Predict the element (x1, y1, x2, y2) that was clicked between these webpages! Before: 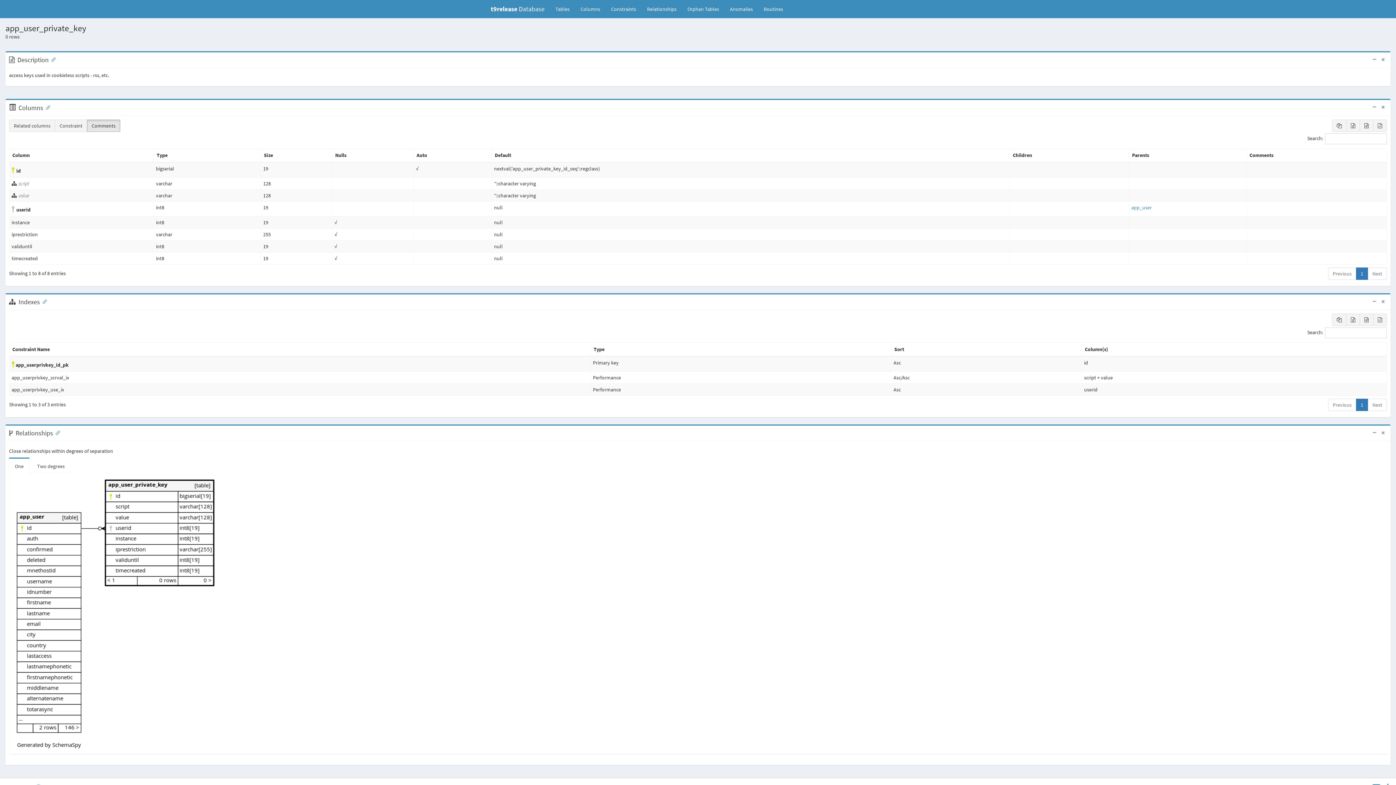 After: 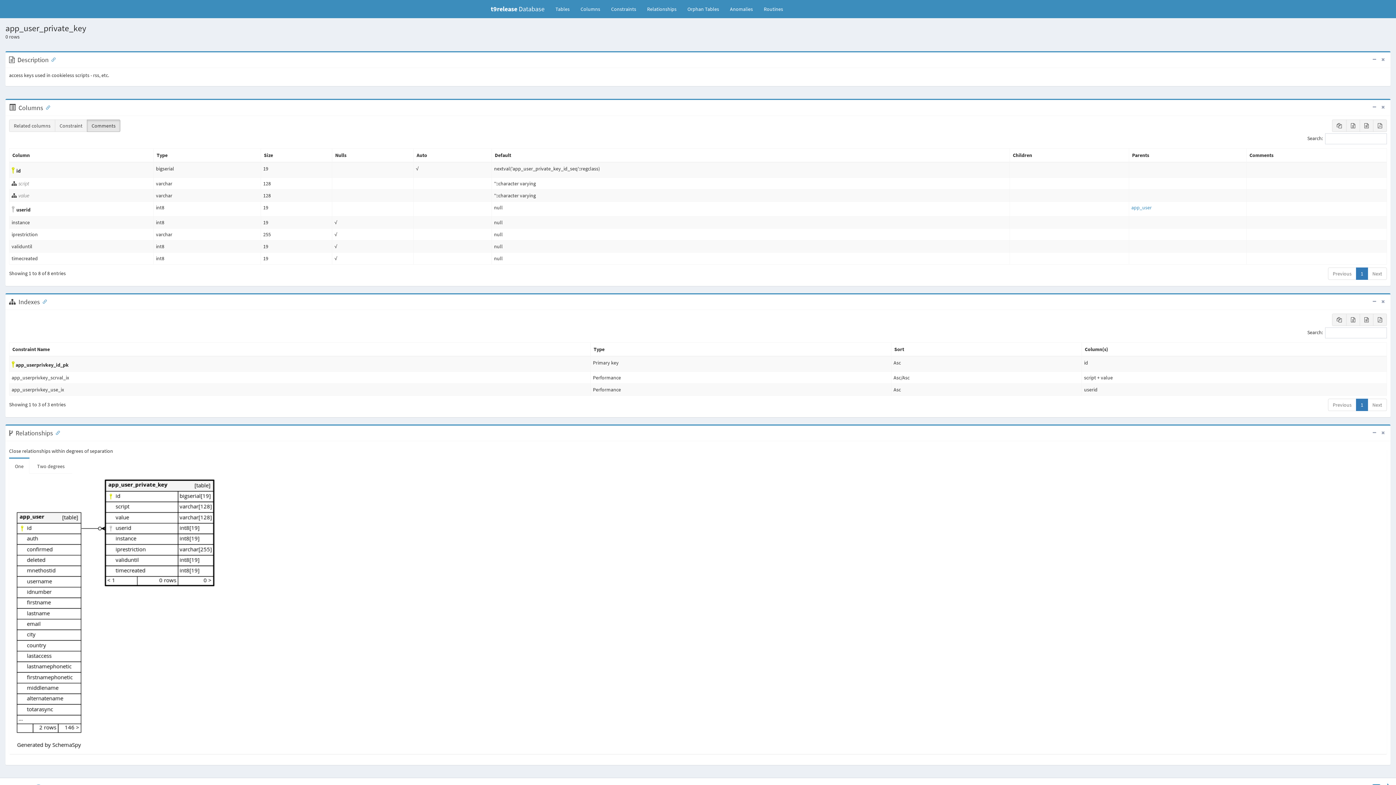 Action: label: Previous bbox: (1328, 267, 1356, 280)